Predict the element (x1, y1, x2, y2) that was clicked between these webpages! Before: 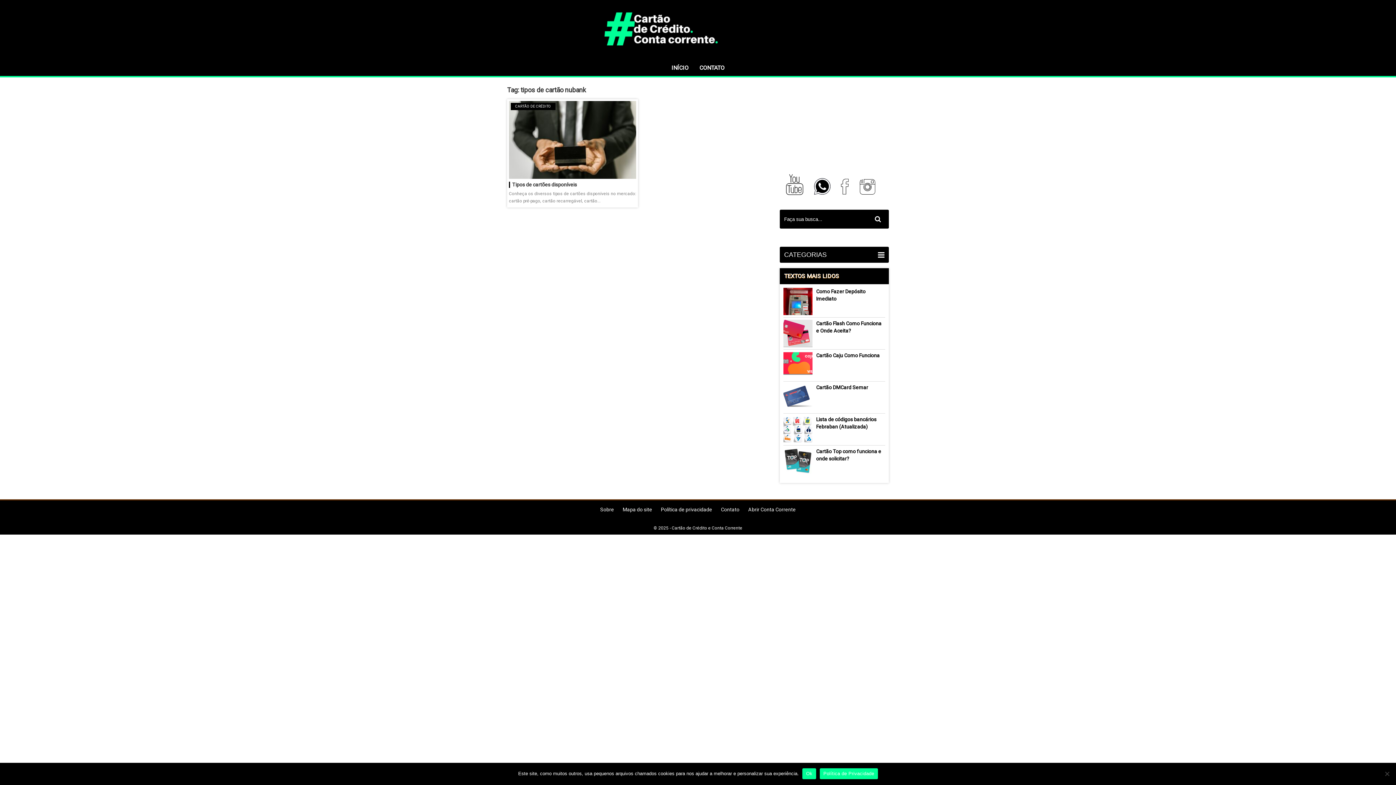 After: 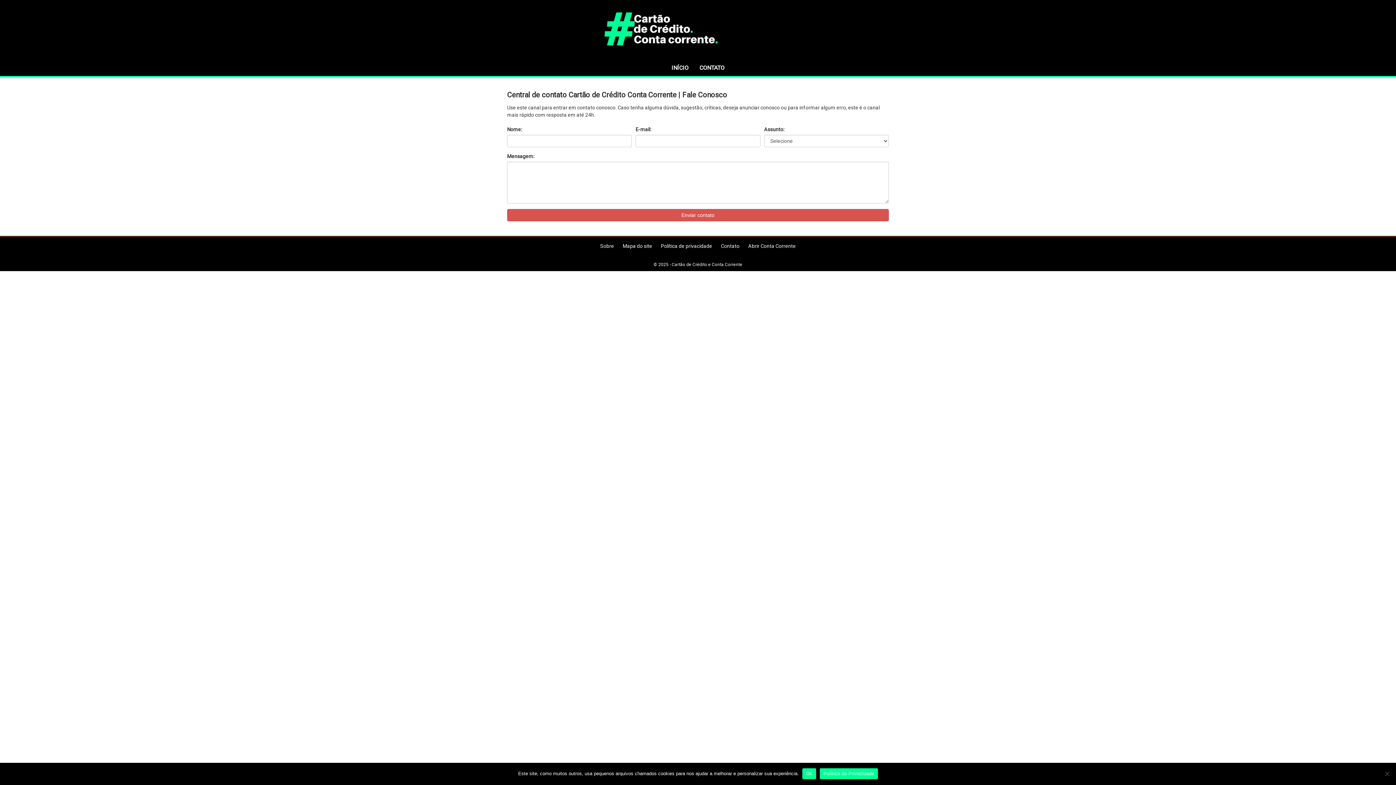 Action: bbox: (694, 60, 730, 76) label: CONTATO